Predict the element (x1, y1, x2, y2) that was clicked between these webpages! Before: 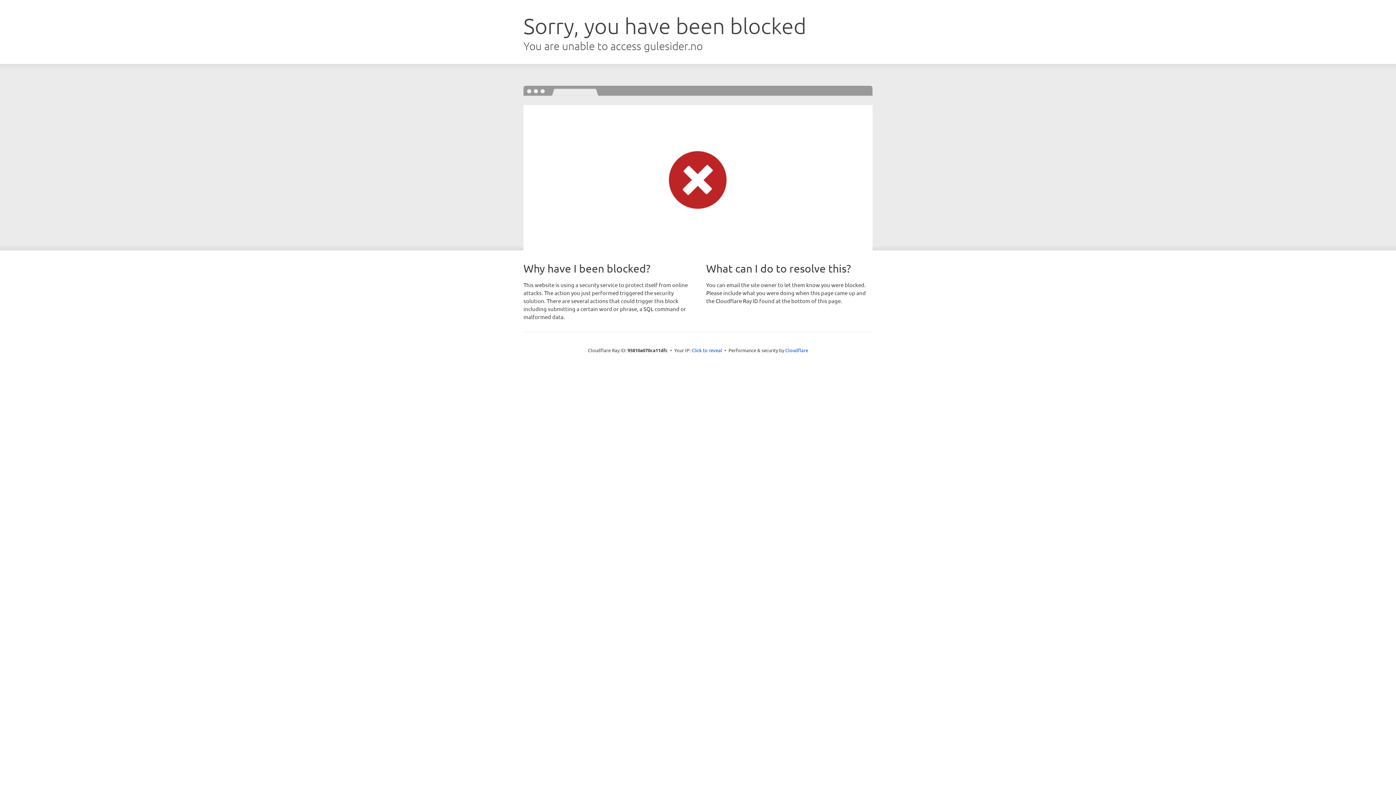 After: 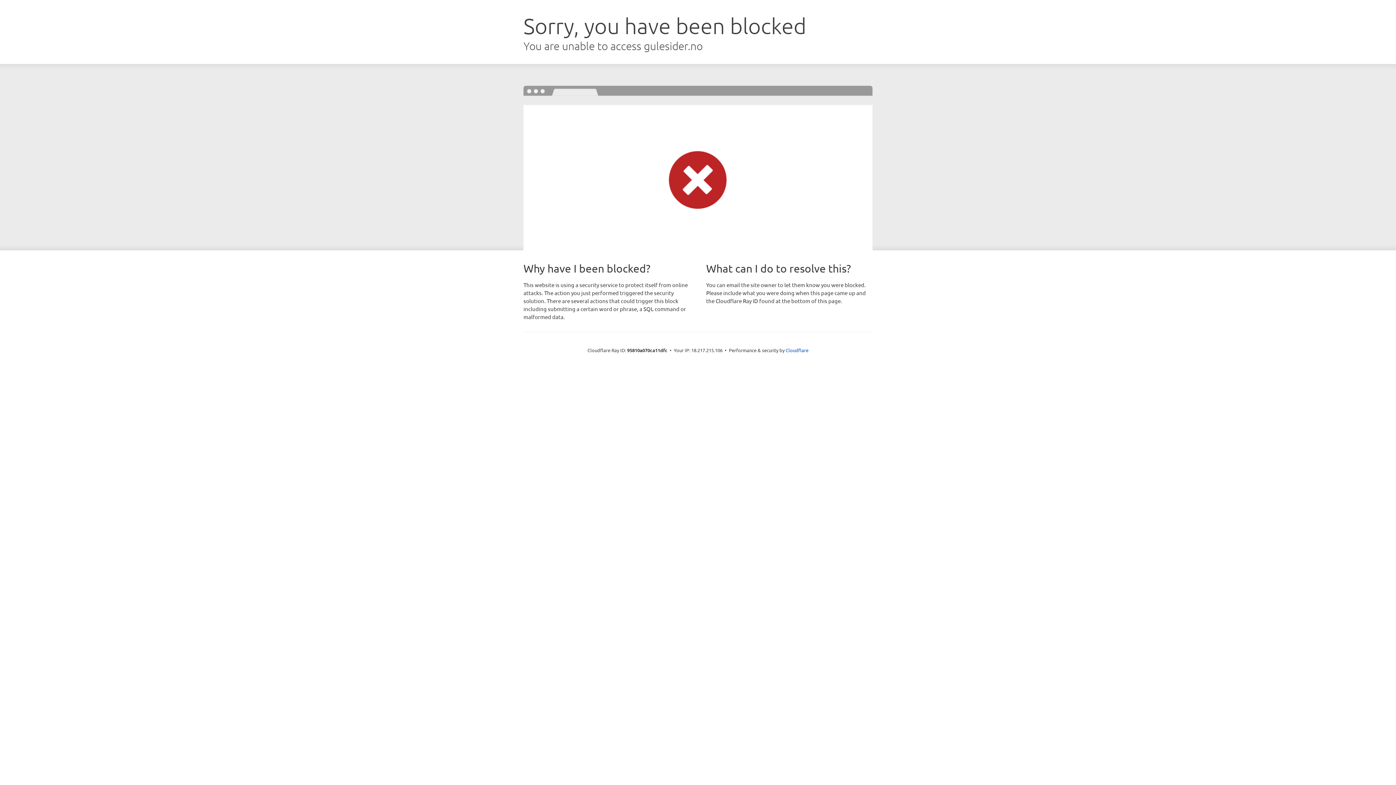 Action: label: Click to reveal bbox: (691, 346, 722, 353)